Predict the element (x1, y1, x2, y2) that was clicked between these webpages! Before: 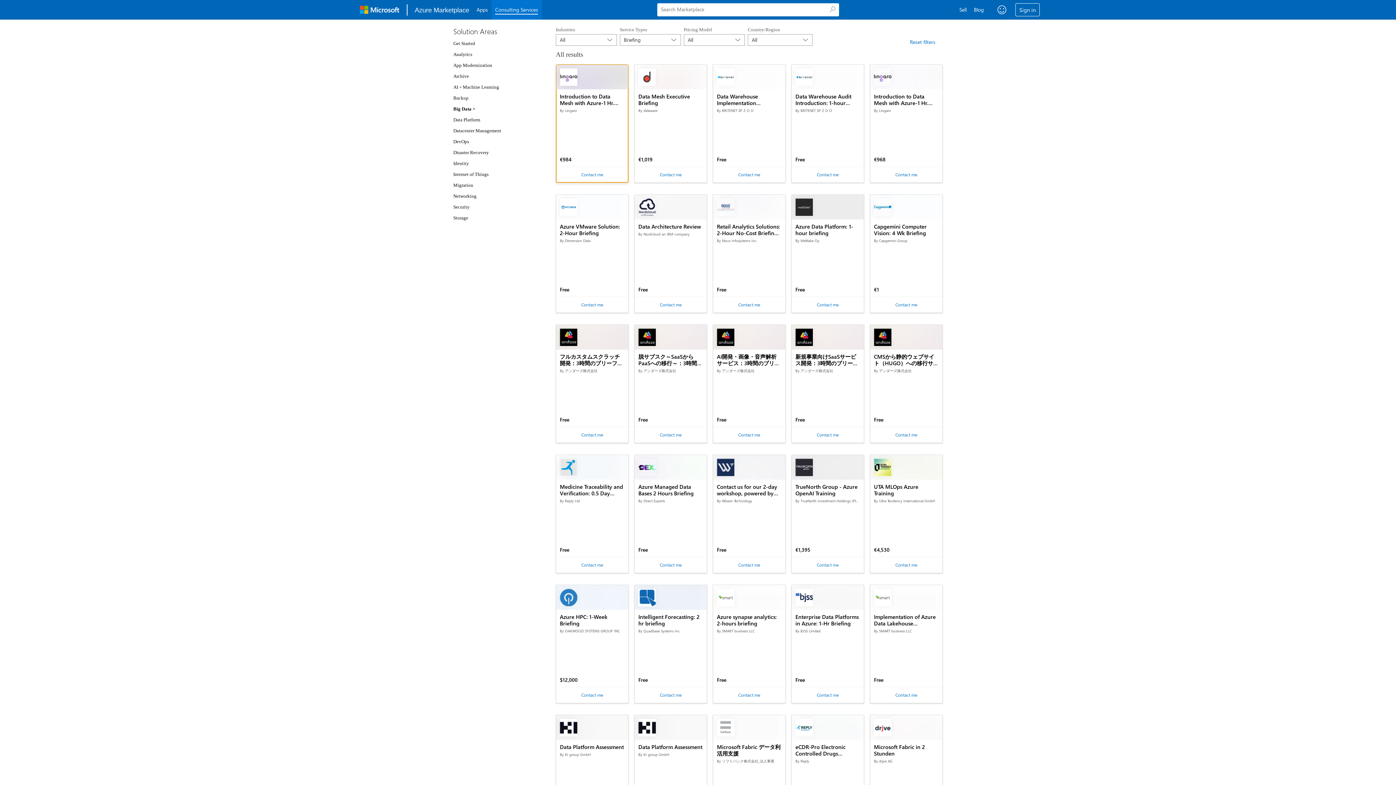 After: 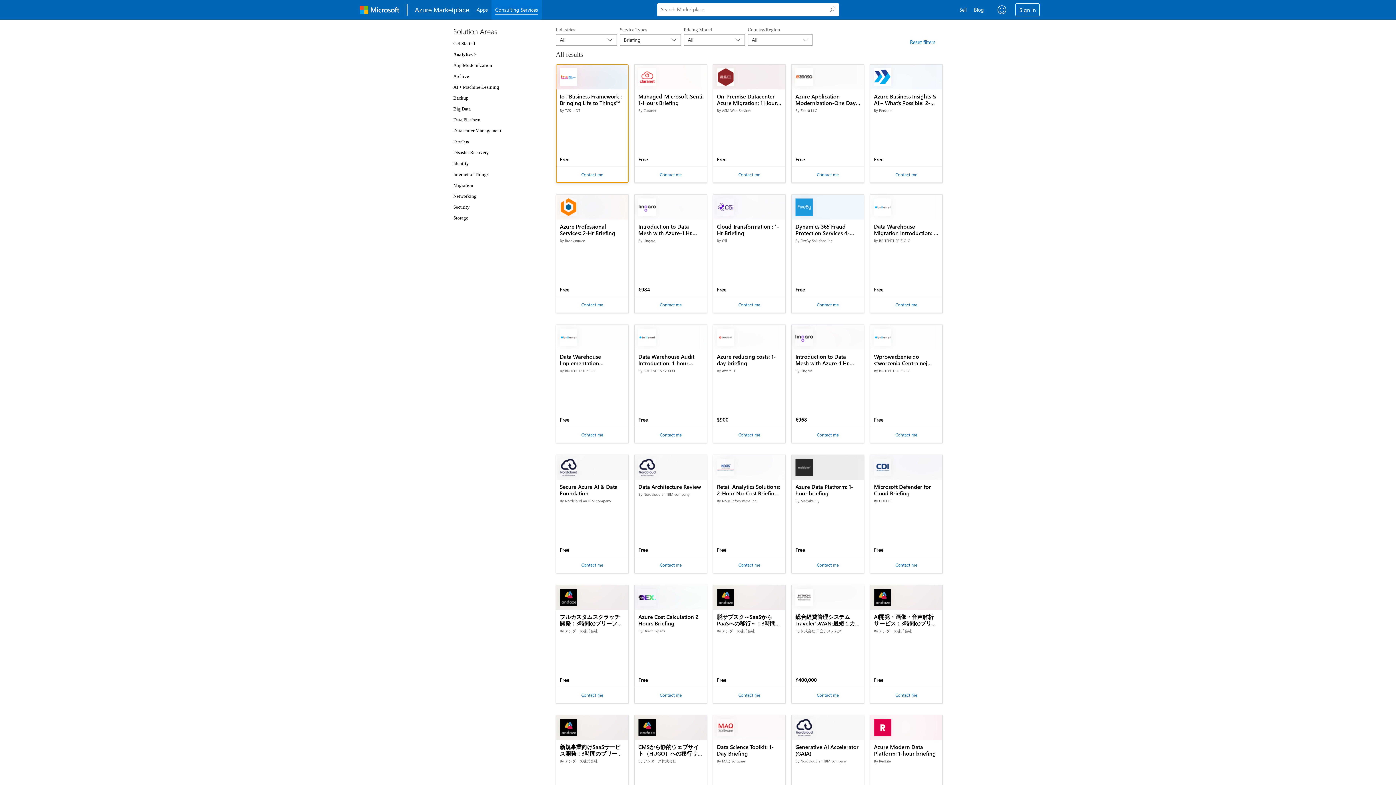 Action: label: Analytics bbox: (453, 51, 472, 57)